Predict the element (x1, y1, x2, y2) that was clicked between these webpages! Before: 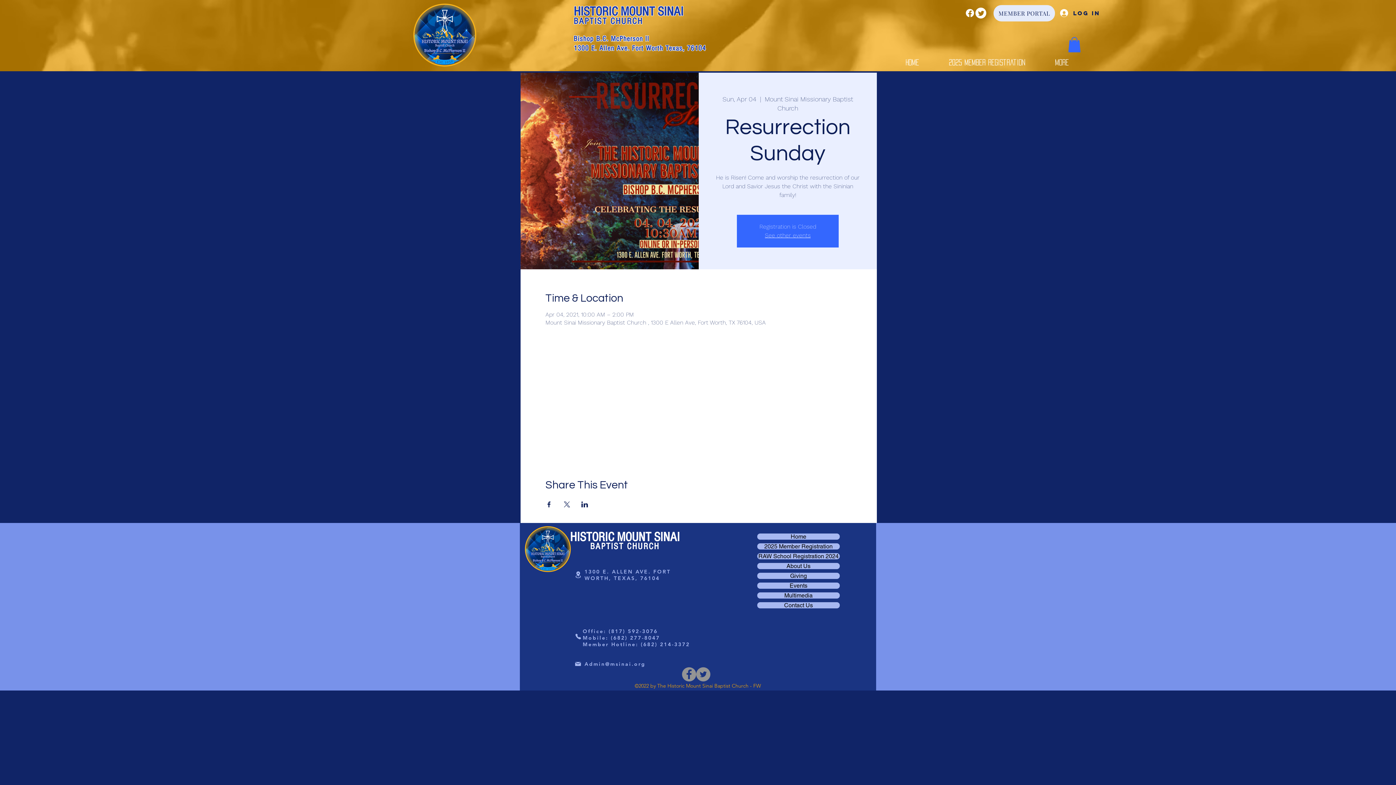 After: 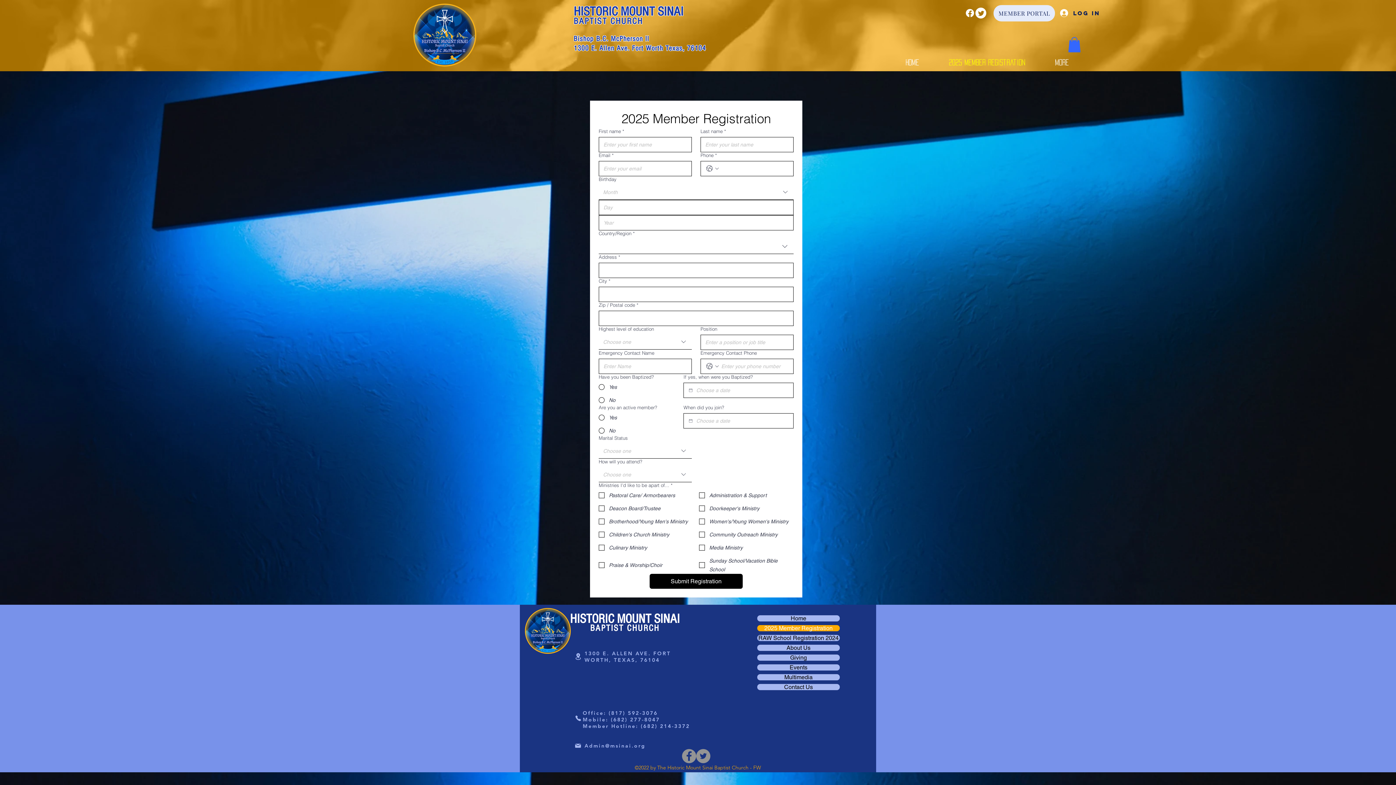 Action: bbox: (757, 543, 840, 549) label: 2025 Member Registration